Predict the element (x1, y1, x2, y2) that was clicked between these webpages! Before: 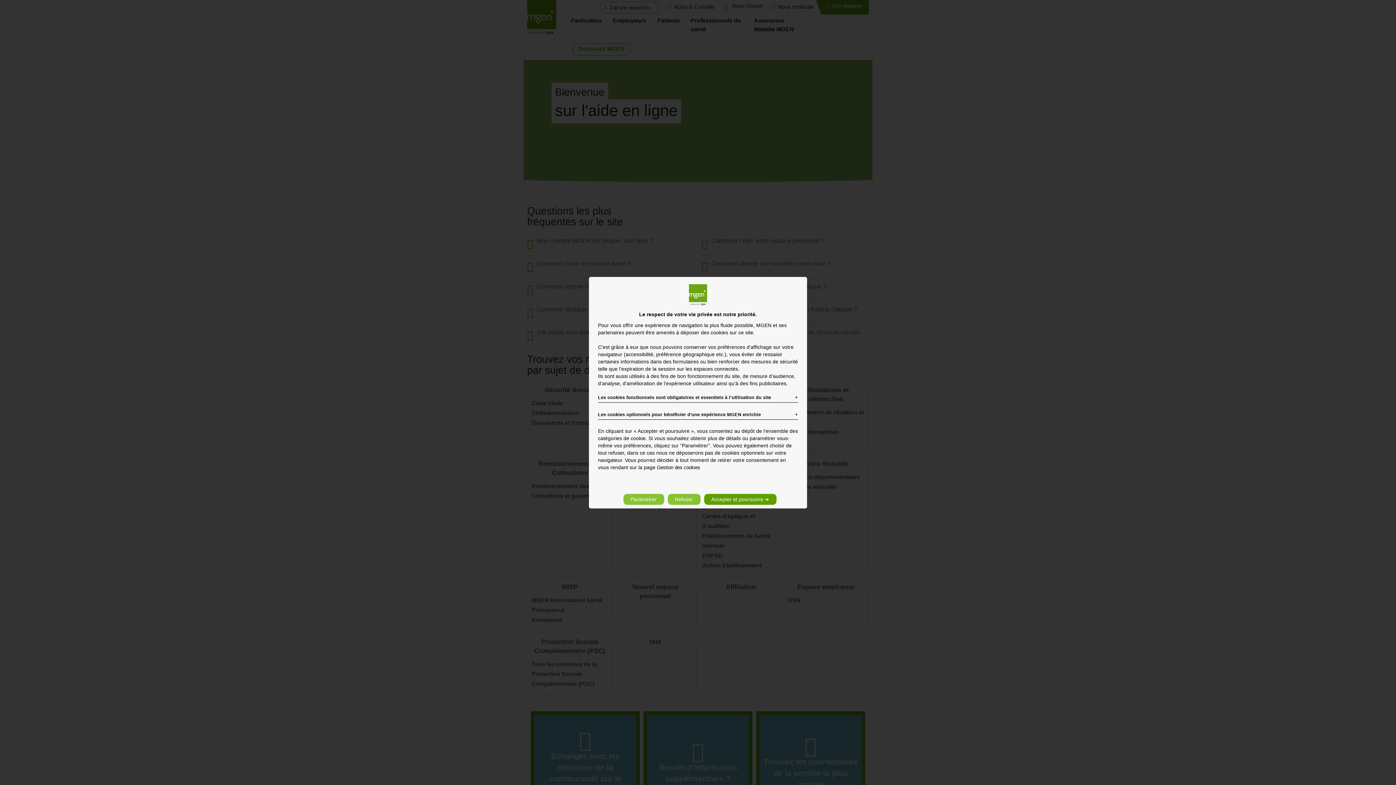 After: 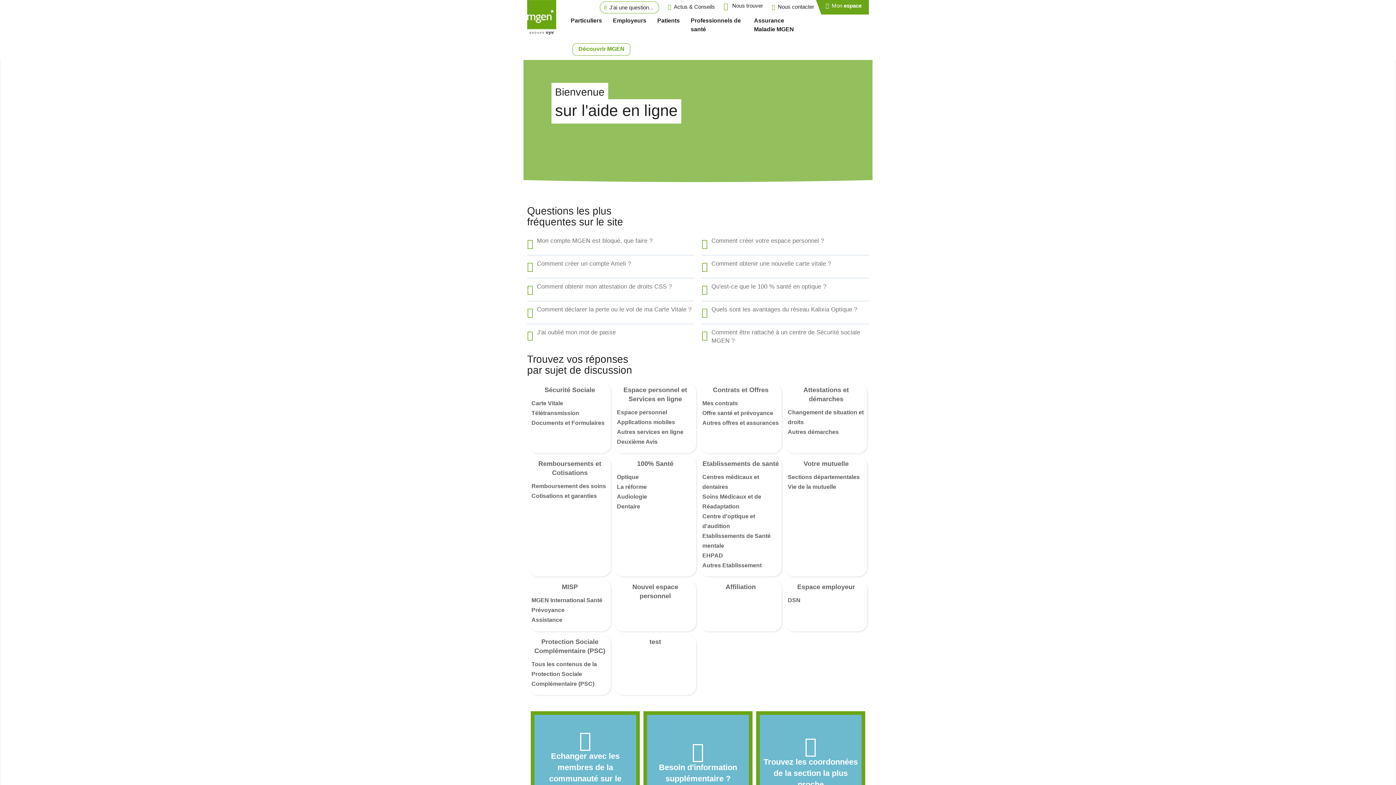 Action: label: Refuser bbox: (667, 494, 700, 505)